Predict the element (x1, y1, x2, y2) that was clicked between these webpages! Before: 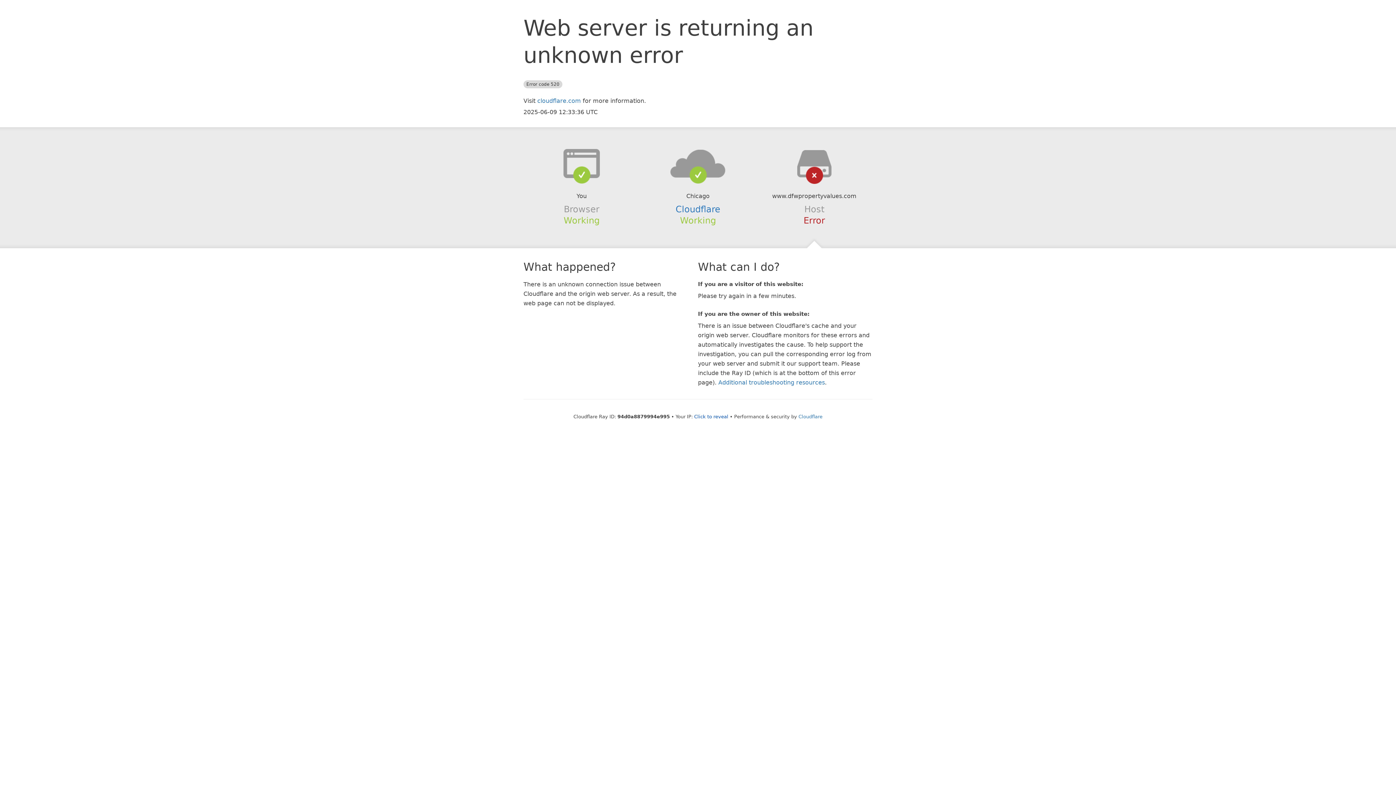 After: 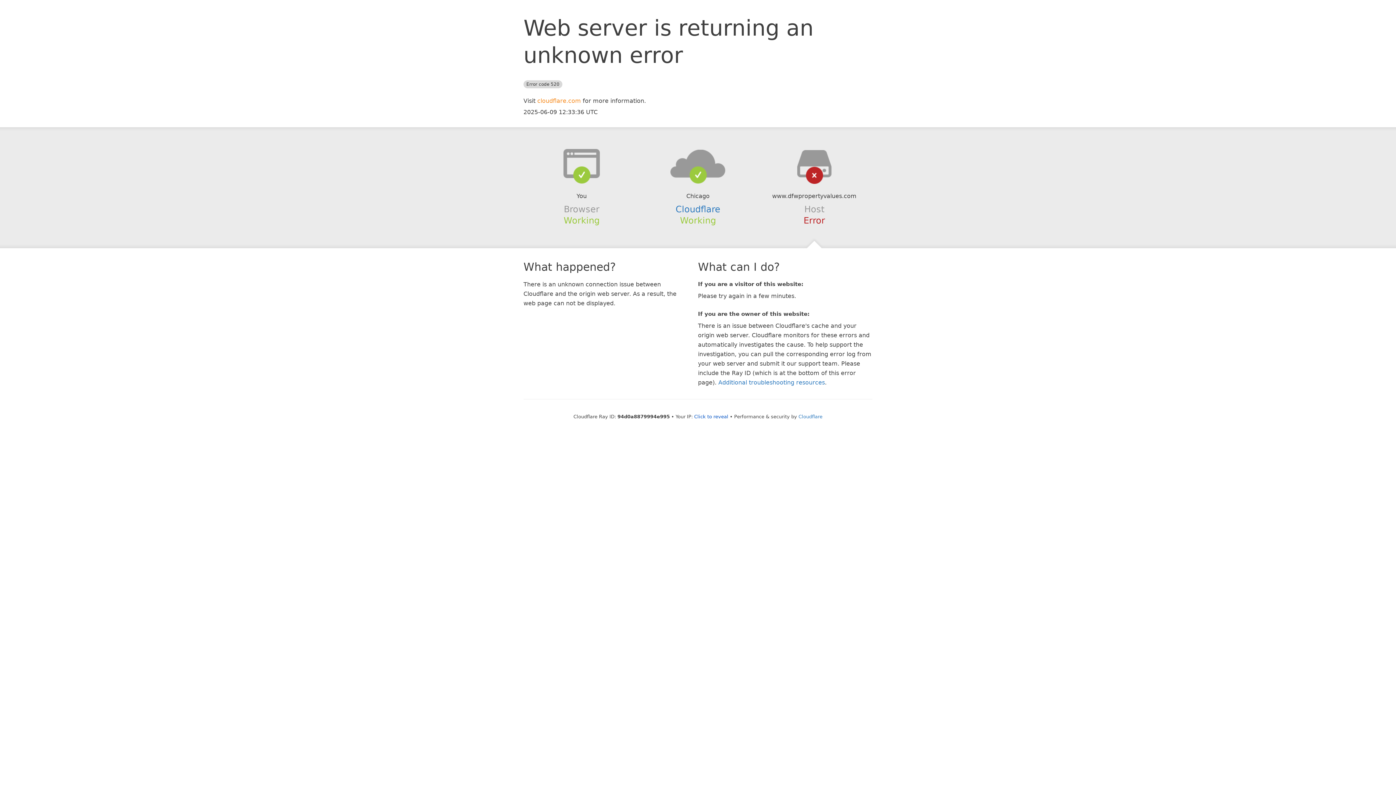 Action: bbox: (537, 97, 581, 104) label: cloudflare.com